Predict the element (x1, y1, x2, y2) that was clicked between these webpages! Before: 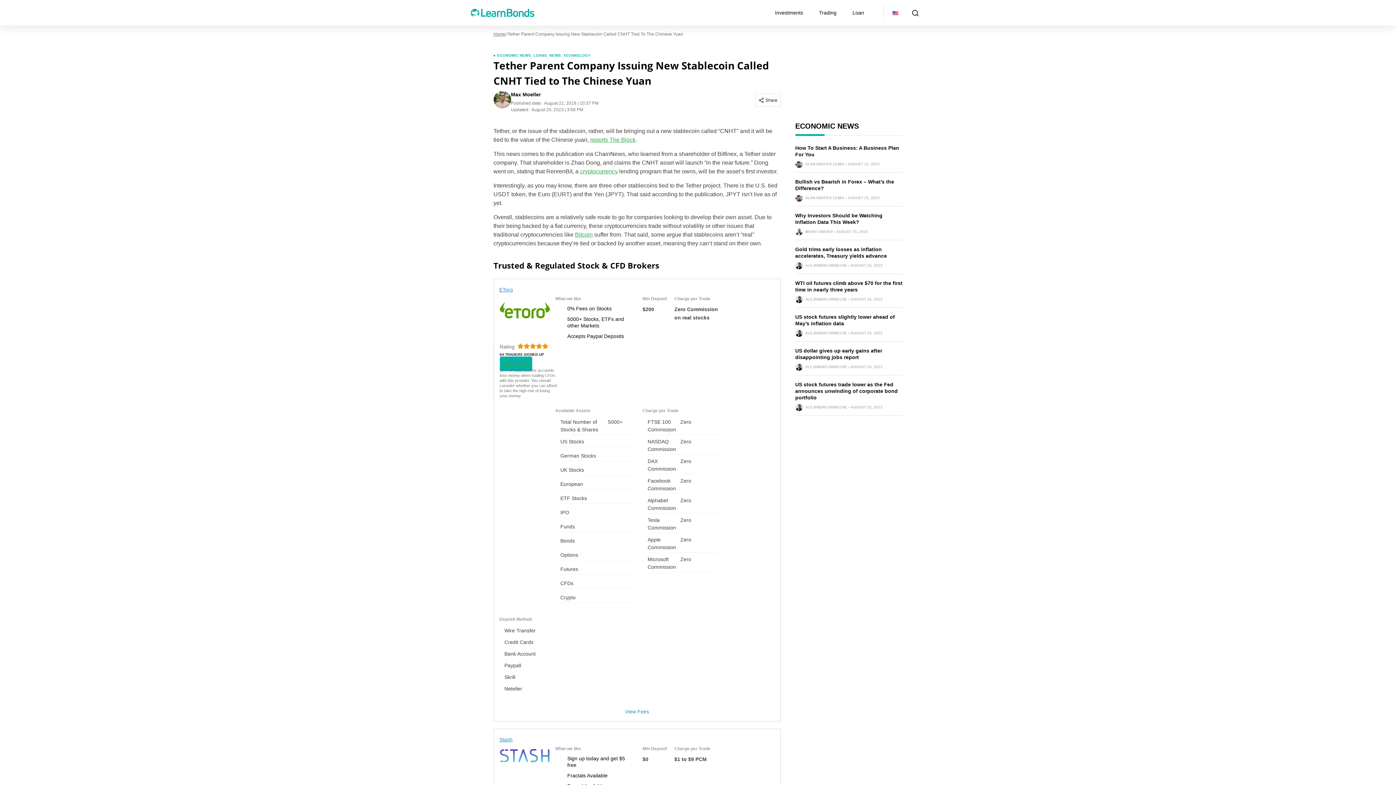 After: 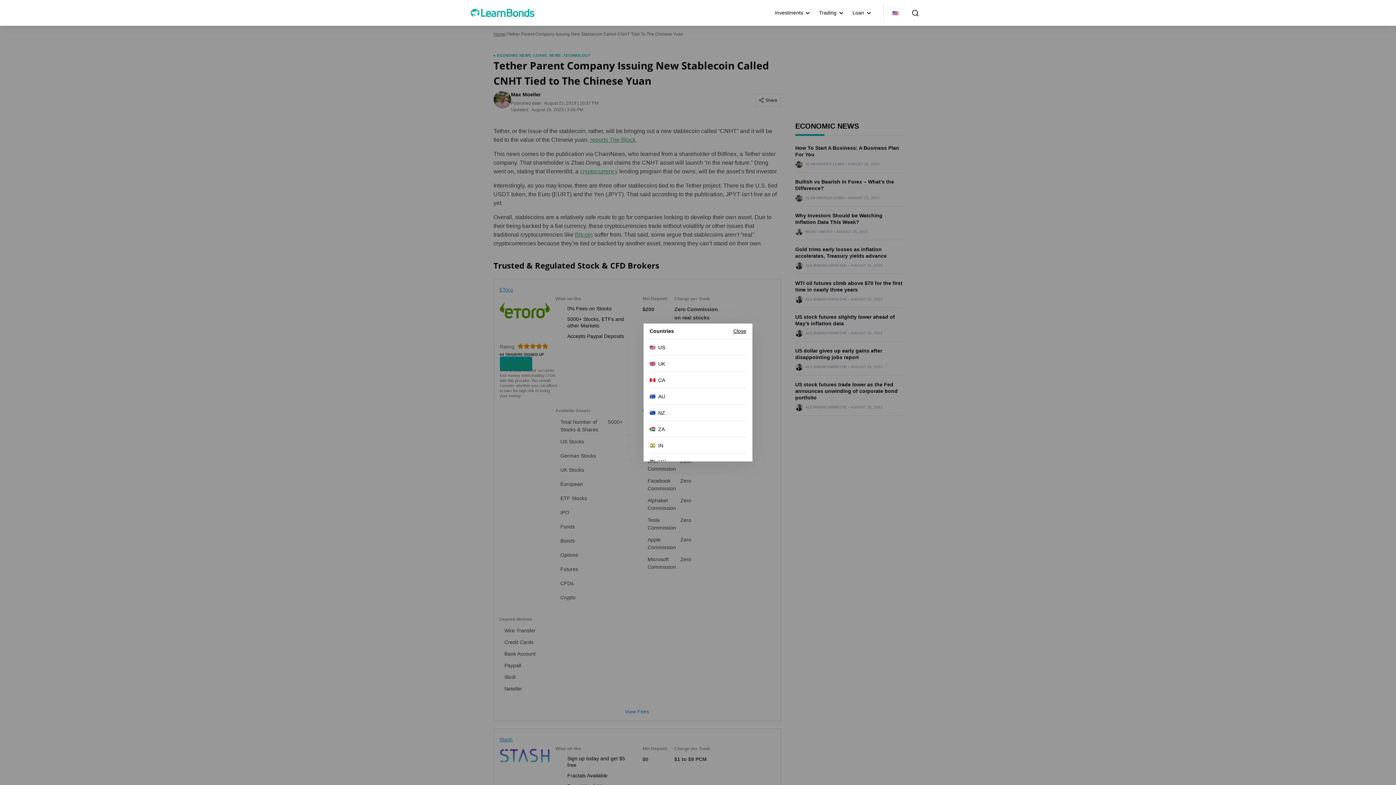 Action: bbox: (885, 2, 905, 23)